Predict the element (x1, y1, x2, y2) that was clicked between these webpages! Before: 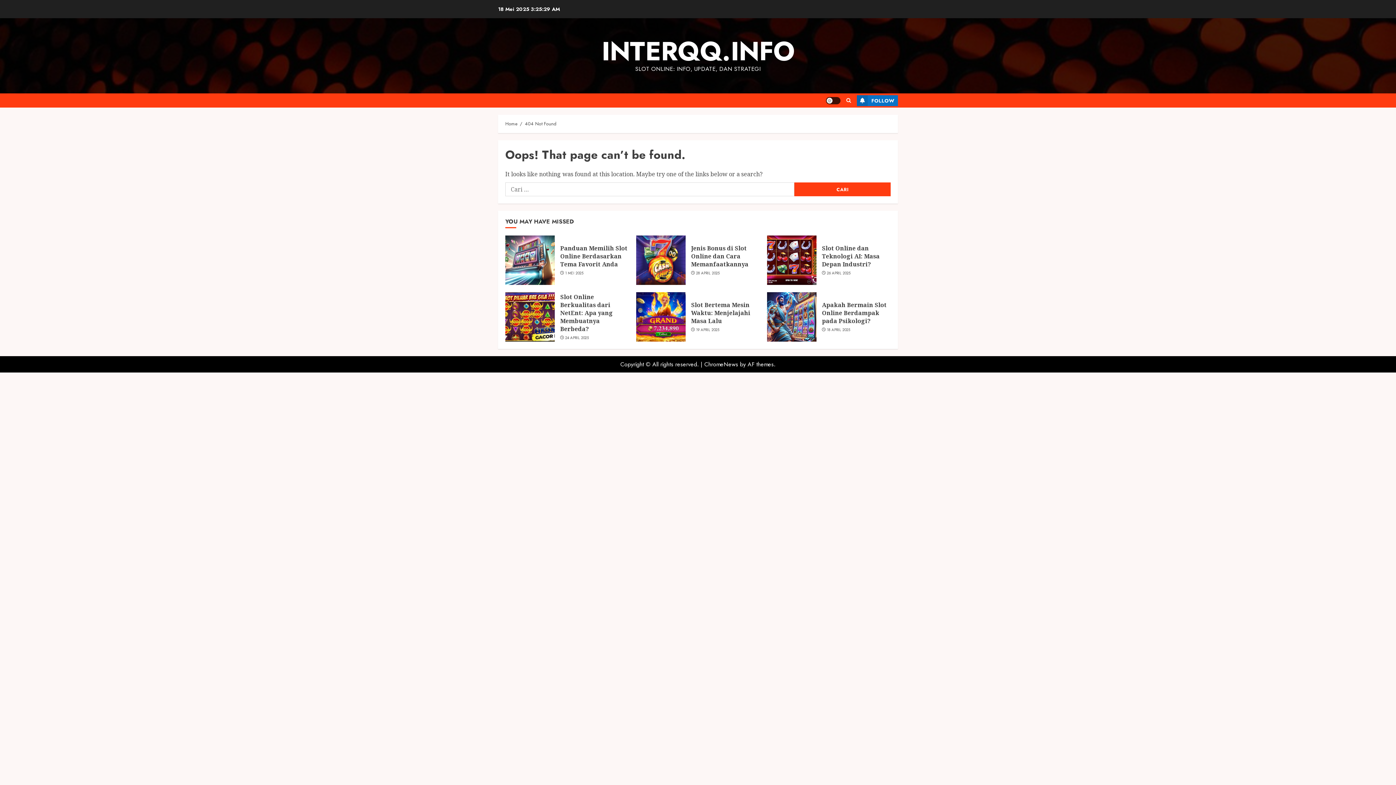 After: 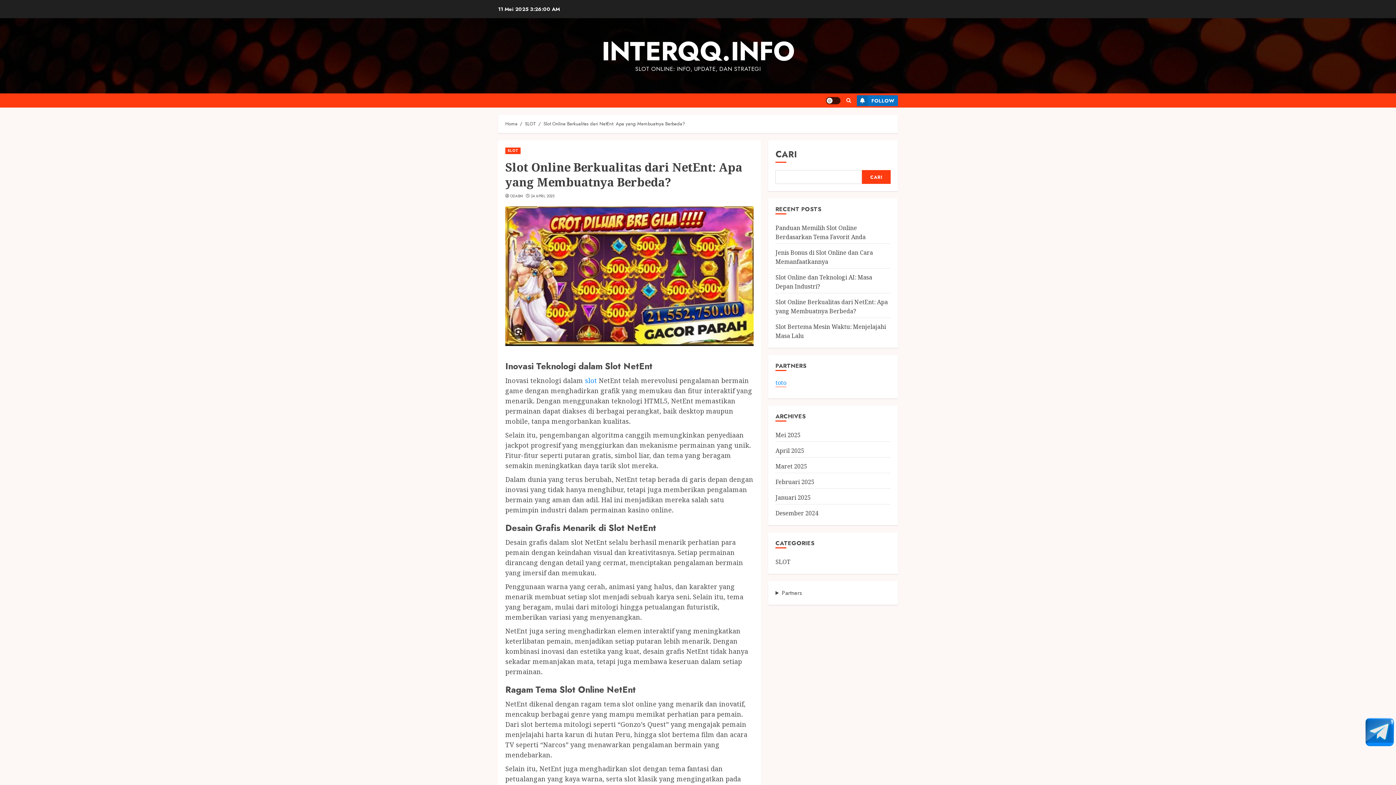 Action: bbox: (560, 293, 613, 333) label: Slot Online Berkualitas dari NetEnt: Apa yang Membuatnya Berbeda?